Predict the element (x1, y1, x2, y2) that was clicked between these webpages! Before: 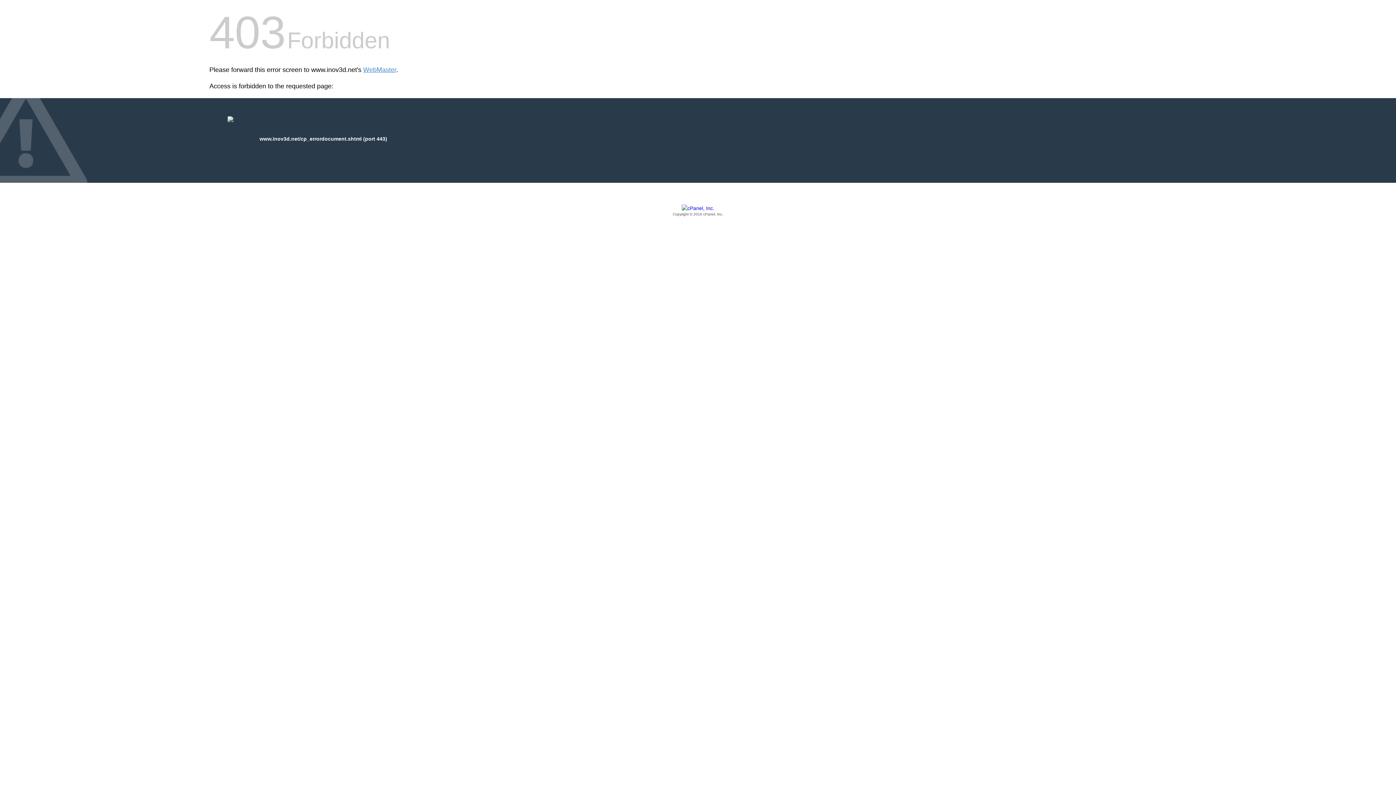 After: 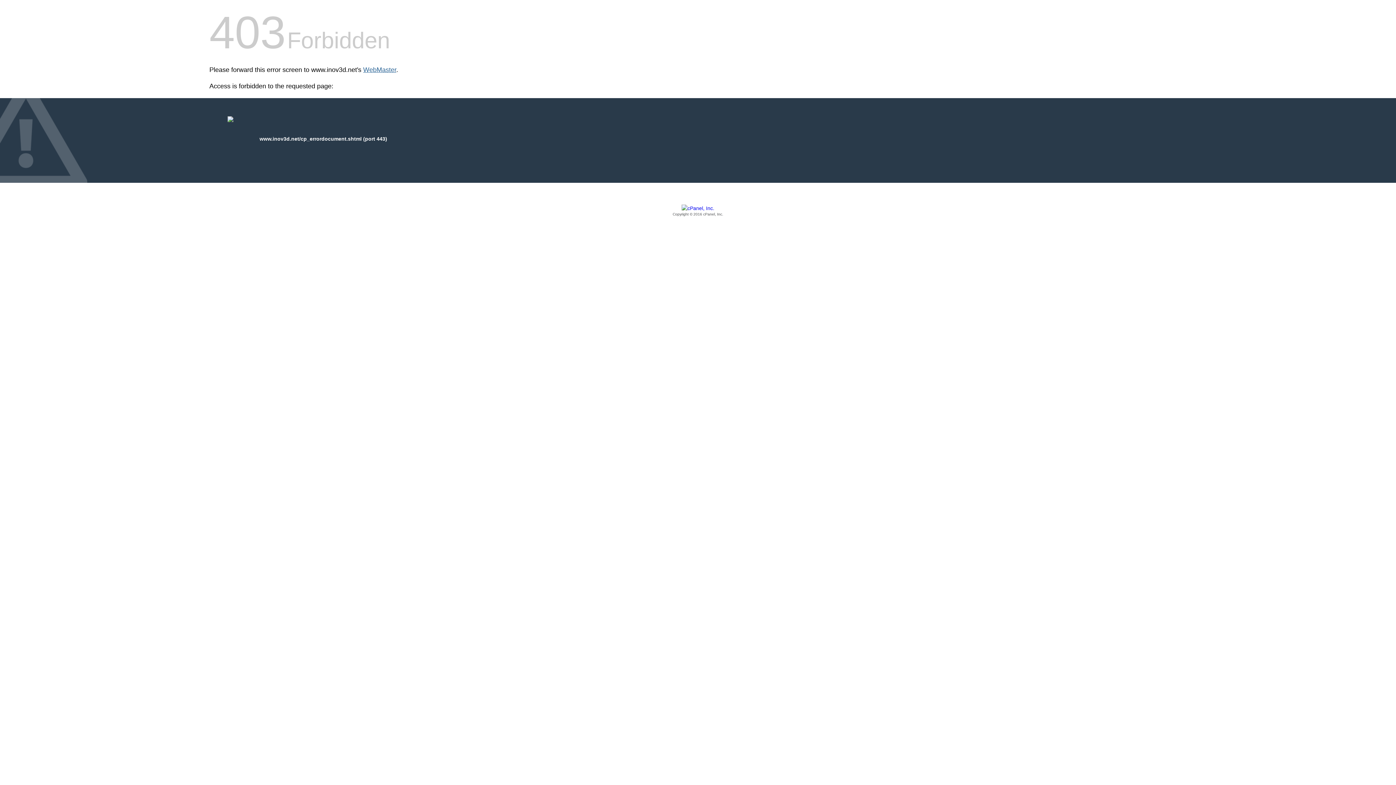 Action: label: WebMaster bbox: (363, 66, 396, 73)